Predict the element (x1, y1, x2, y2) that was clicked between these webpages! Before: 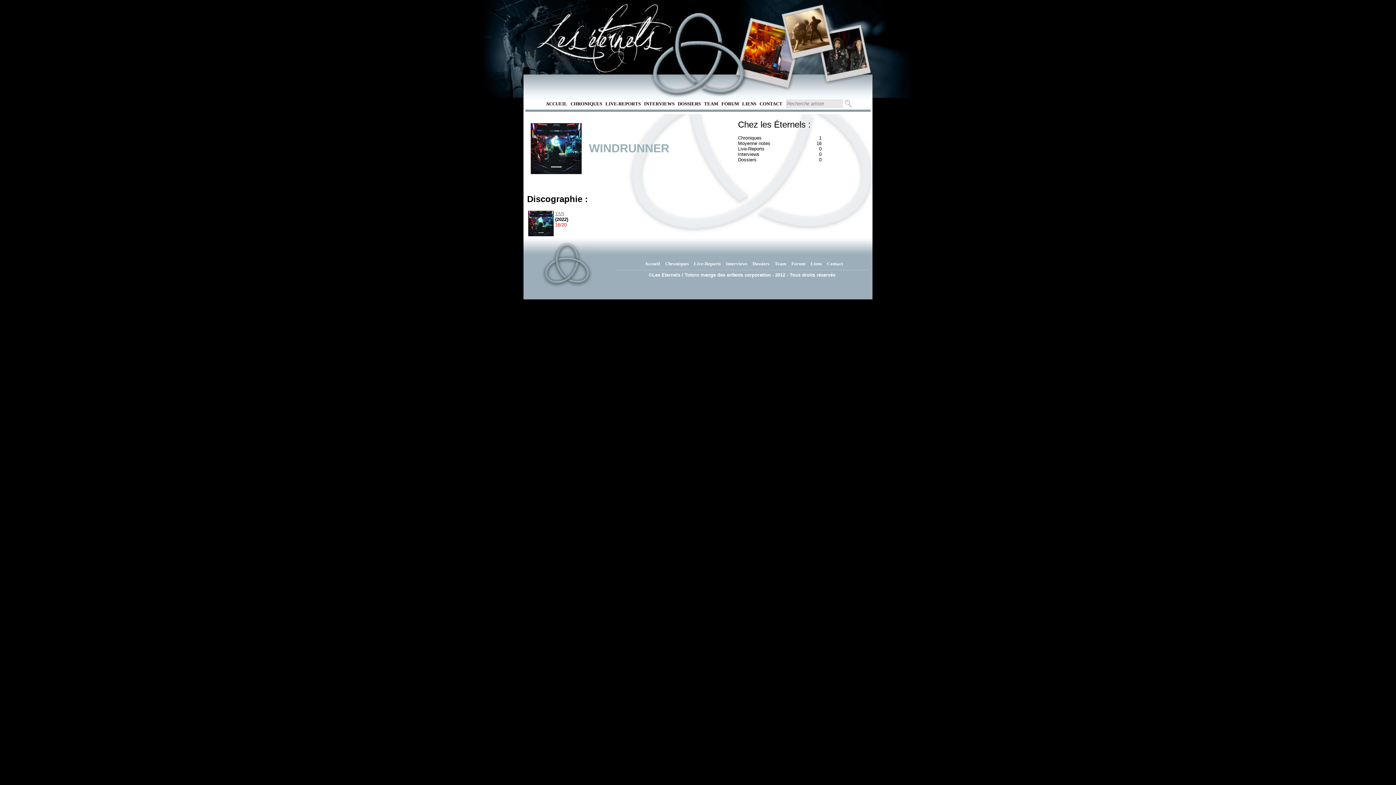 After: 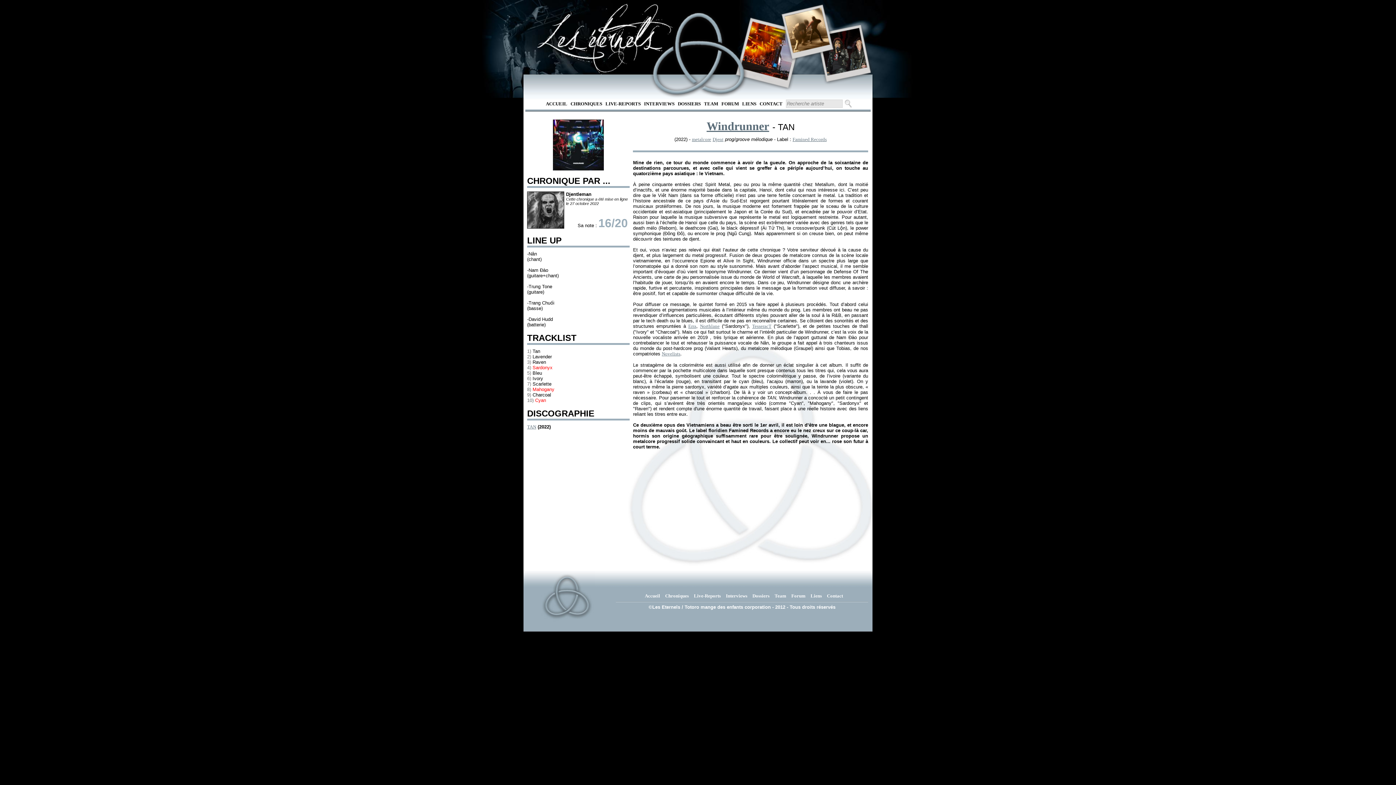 Action: bbox: (555, 210, 564, 216) label: TAN